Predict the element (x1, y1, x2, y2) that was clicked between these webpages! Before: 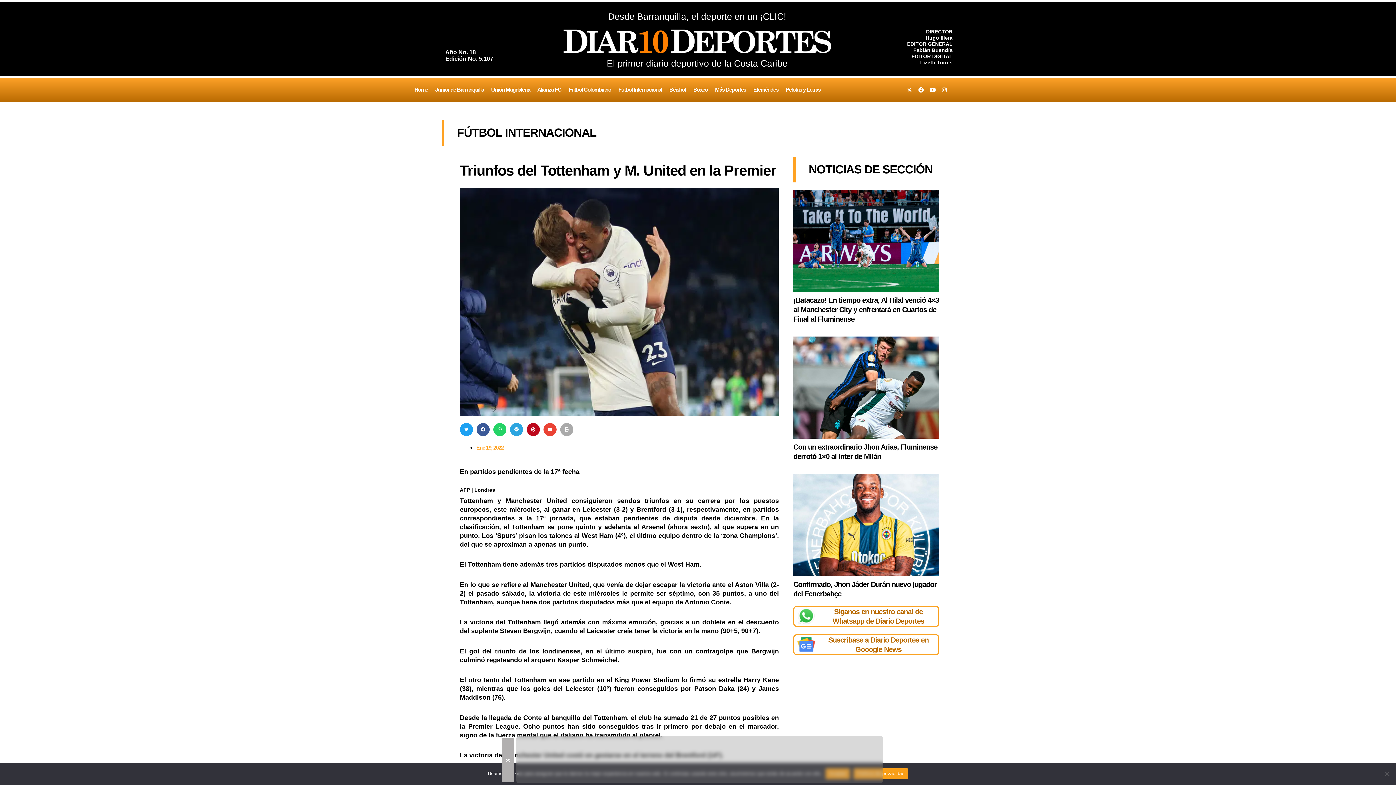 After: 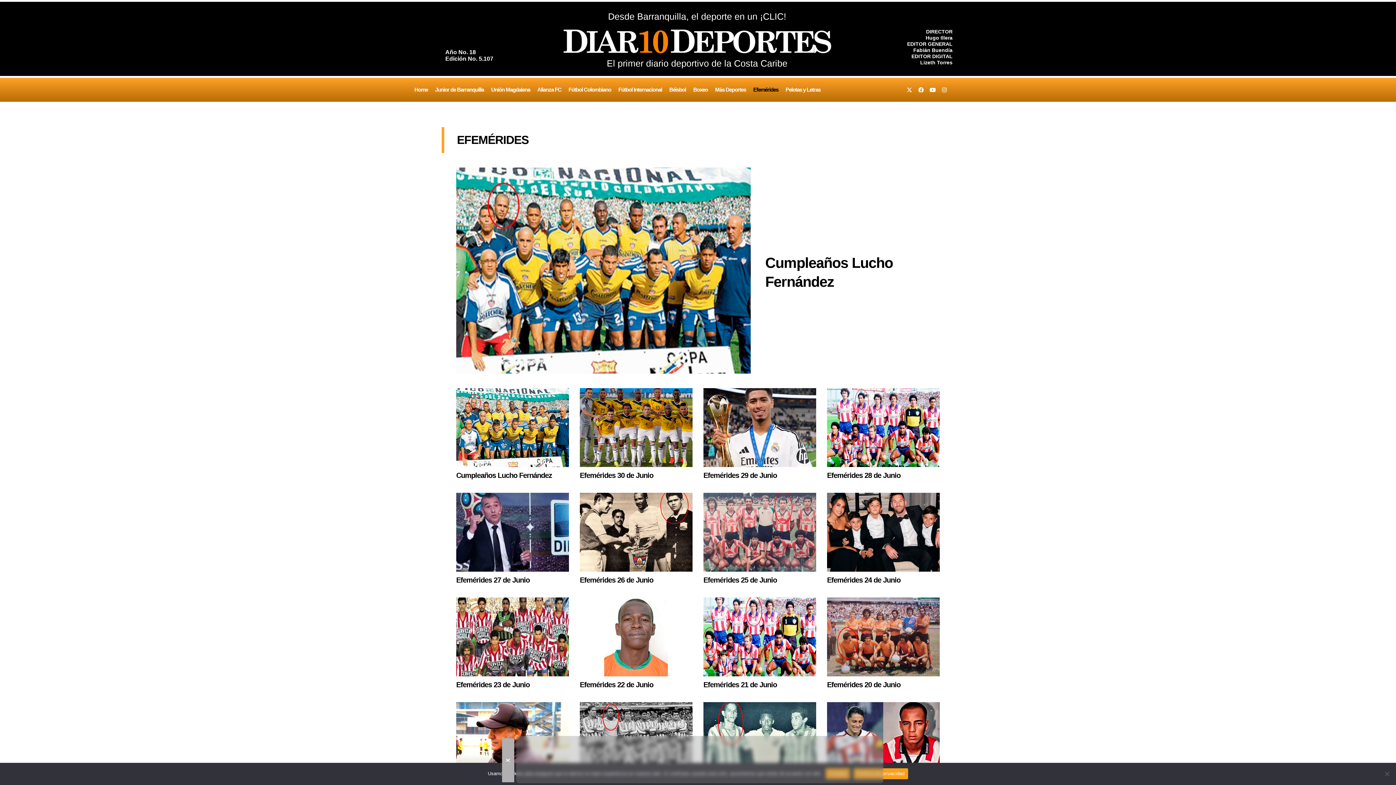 Action: bbox: (749, 81, 782, 98) label: Efemérides